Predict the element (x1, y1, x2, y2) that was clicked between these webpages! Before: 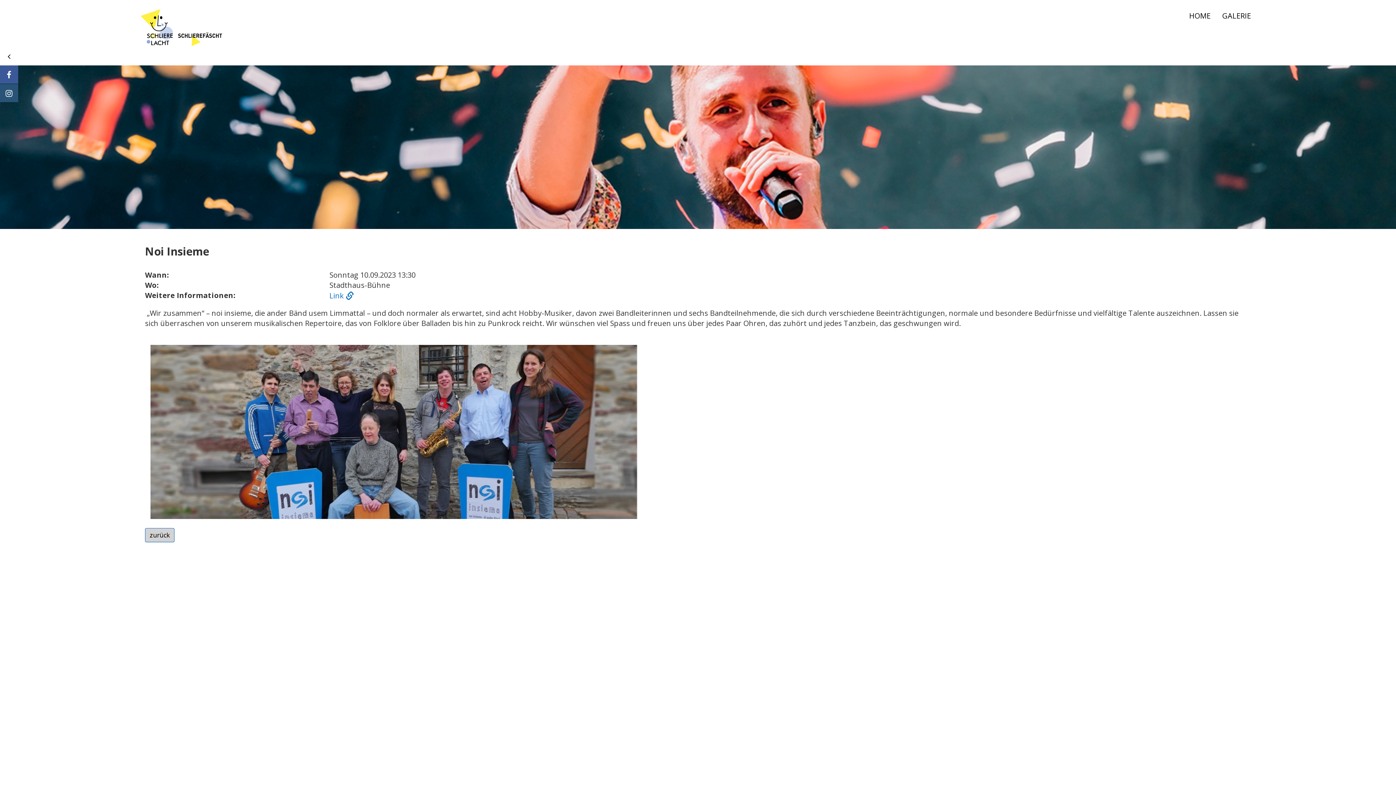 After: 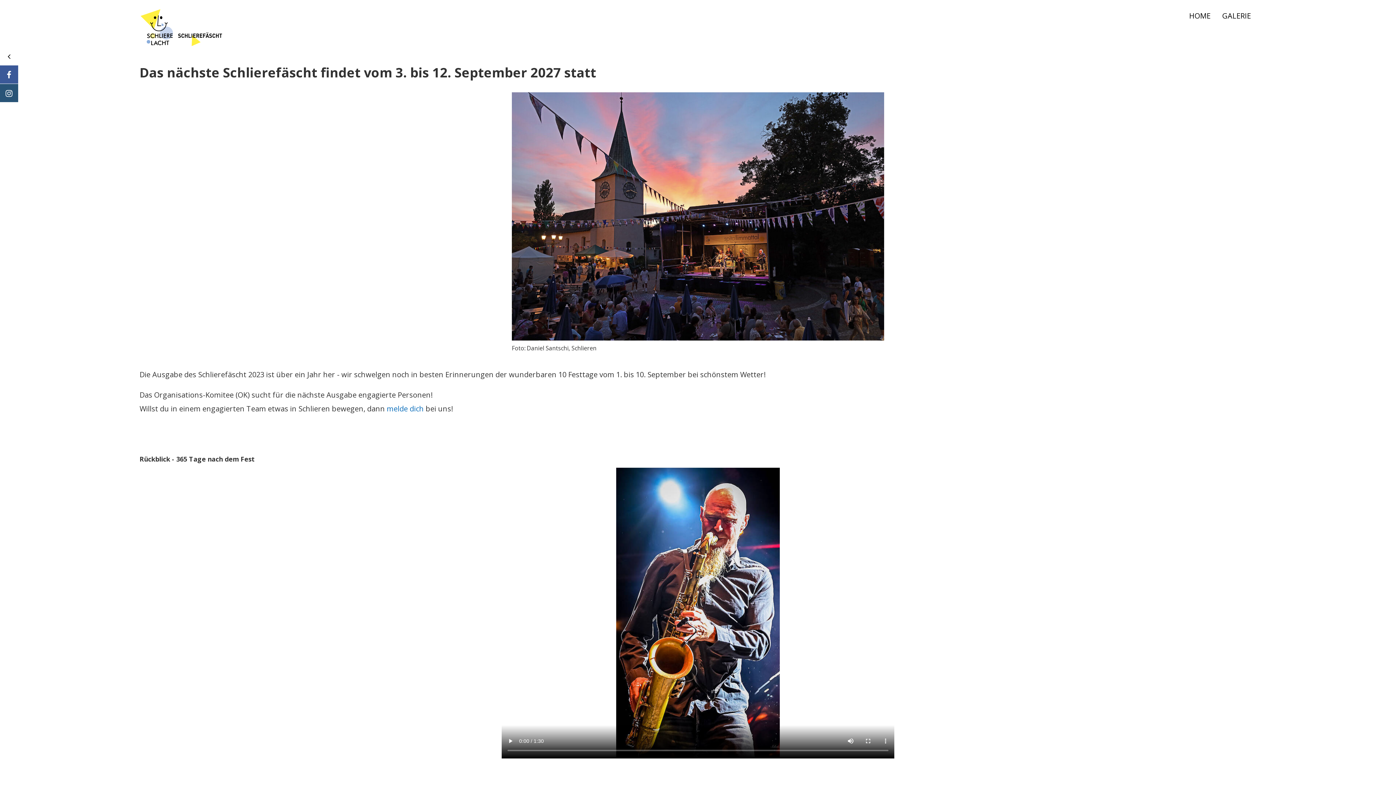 Action: bbox: (1184, 7, 1216, 26) label: HOME